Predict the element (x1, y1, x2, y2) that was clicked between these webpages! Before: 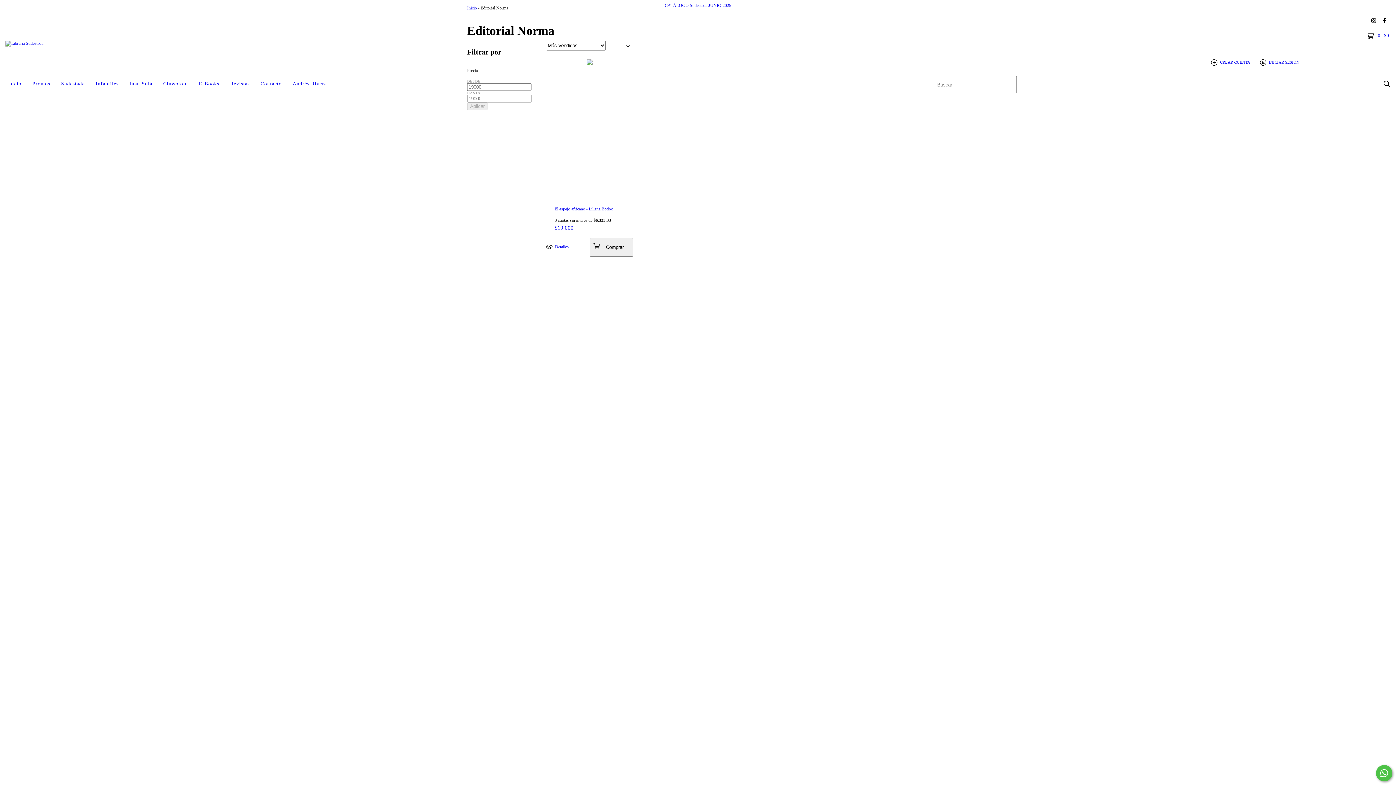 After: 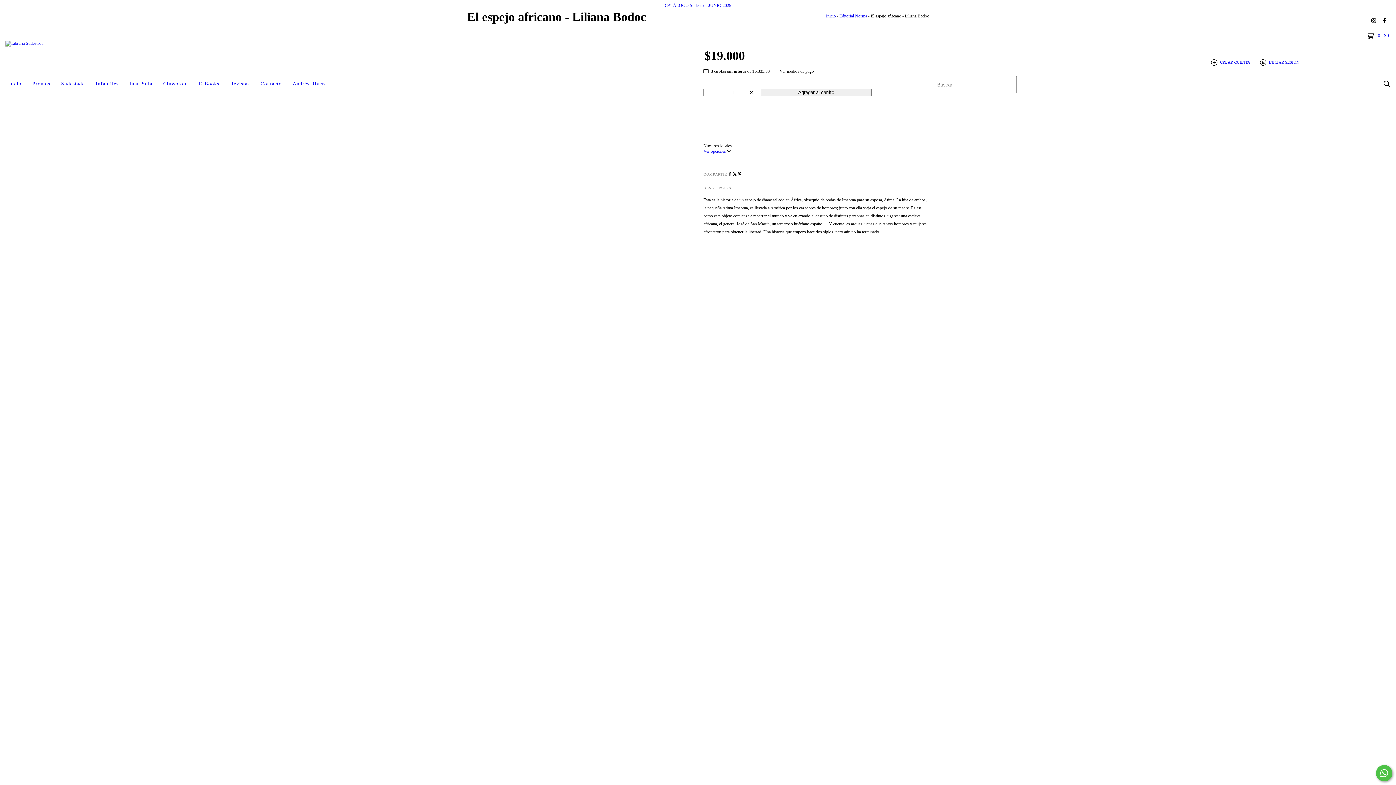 Action: bbox: (554, 224, 624, 231) label: $19.000